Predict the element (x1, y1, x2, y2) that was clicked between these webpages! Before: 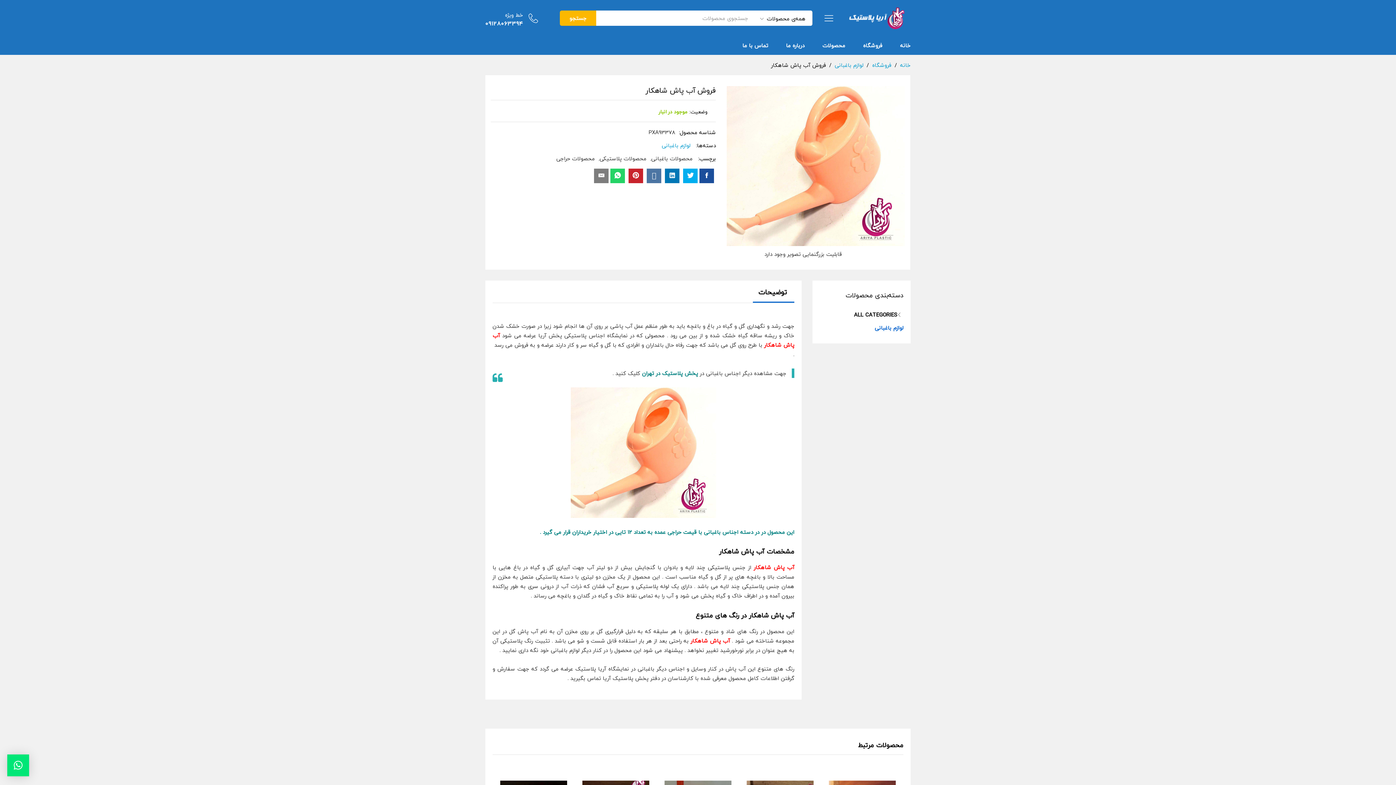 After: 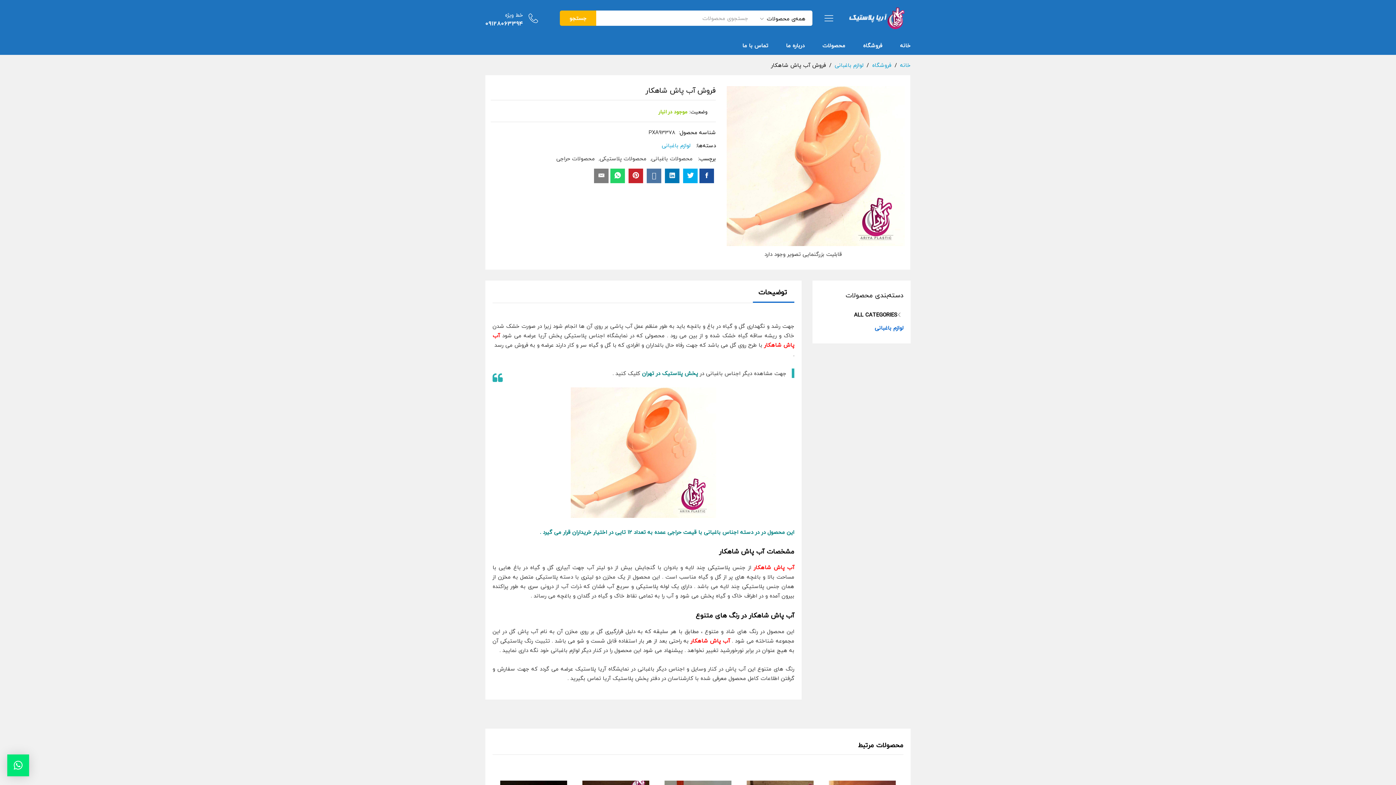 Action: bbox: (699, 168, 714, 183)